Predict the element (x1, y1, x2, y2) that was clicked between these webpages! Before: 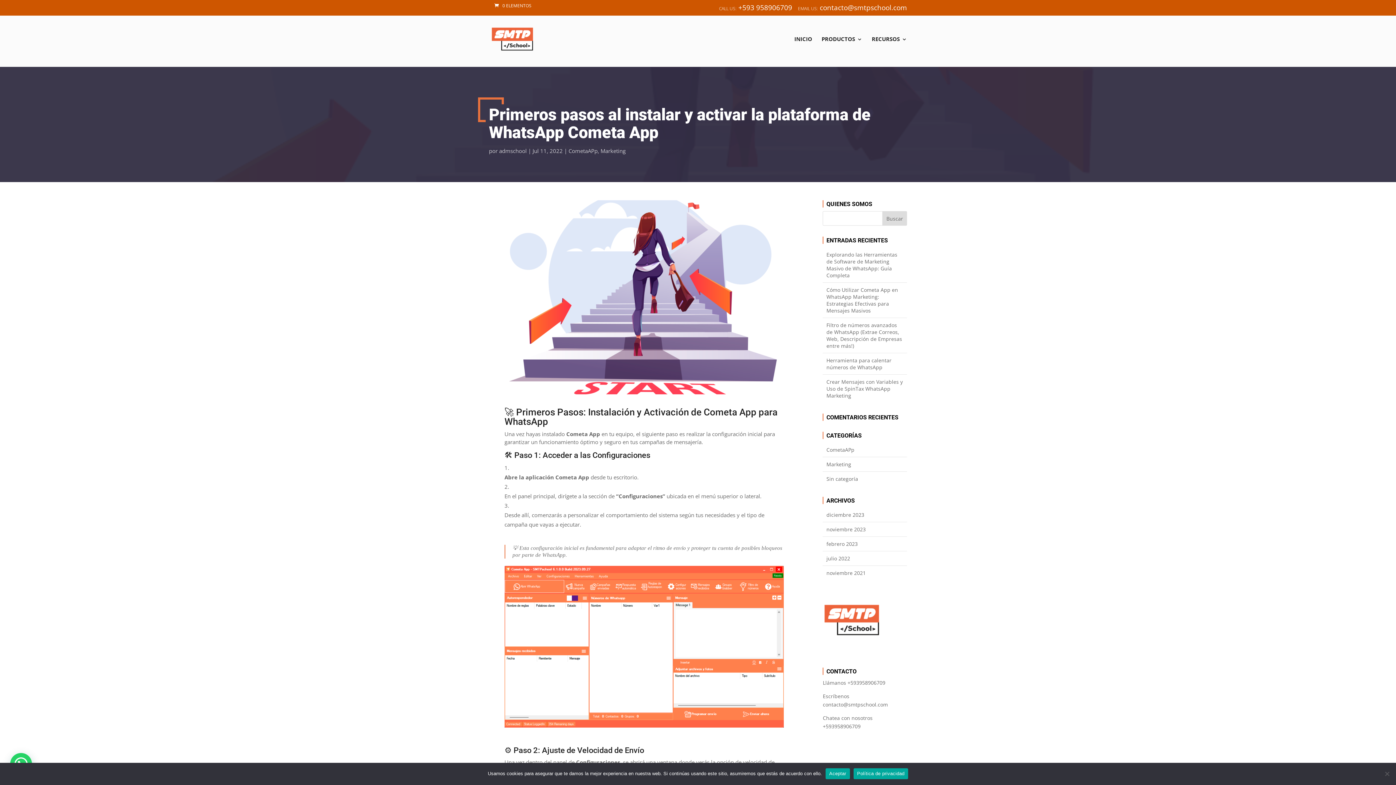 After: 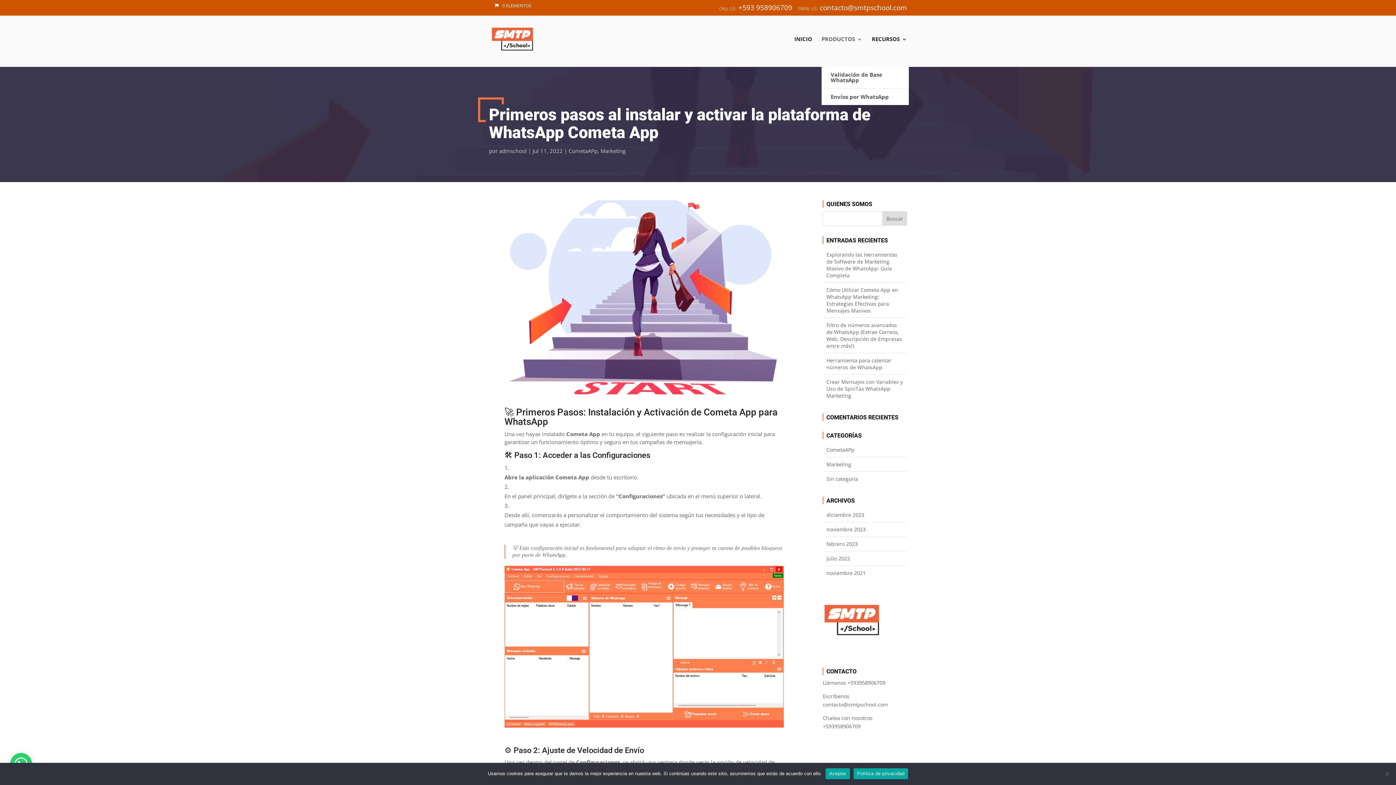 Action: label: PRODUCTOS bbox: (821, 36, 862, 66)